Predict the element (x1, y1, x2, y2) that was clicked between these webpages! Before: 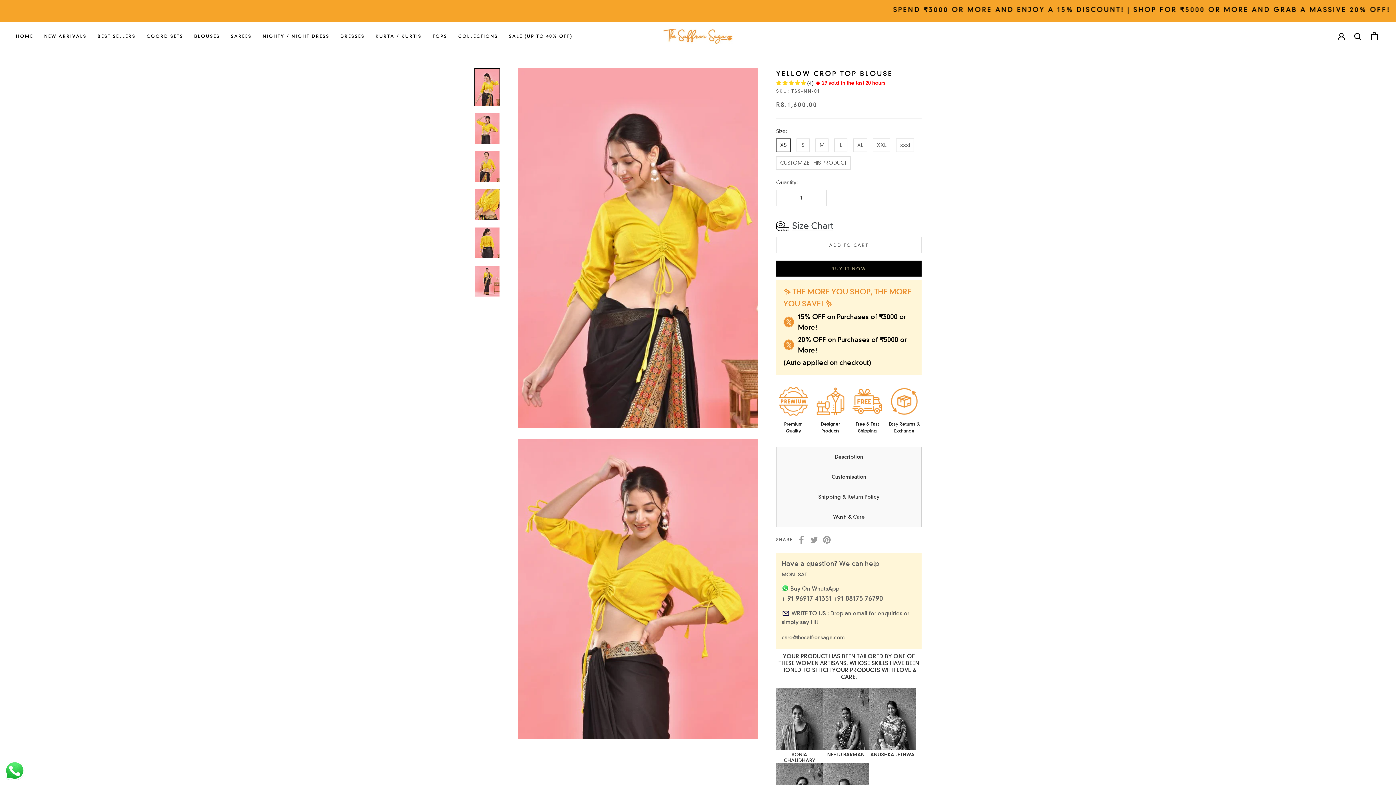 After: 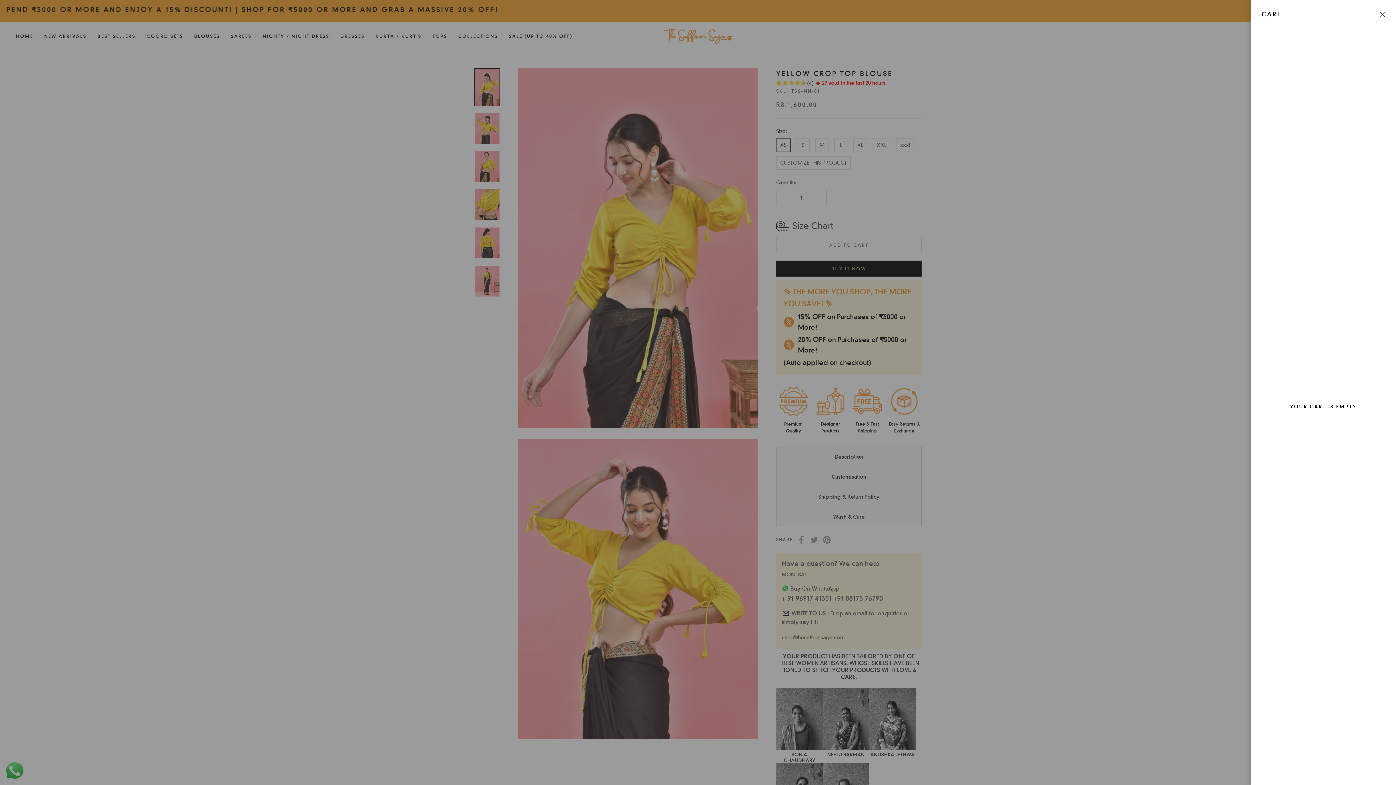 Action: label: Open cart bbox: (1371, 31, 1378, 40)